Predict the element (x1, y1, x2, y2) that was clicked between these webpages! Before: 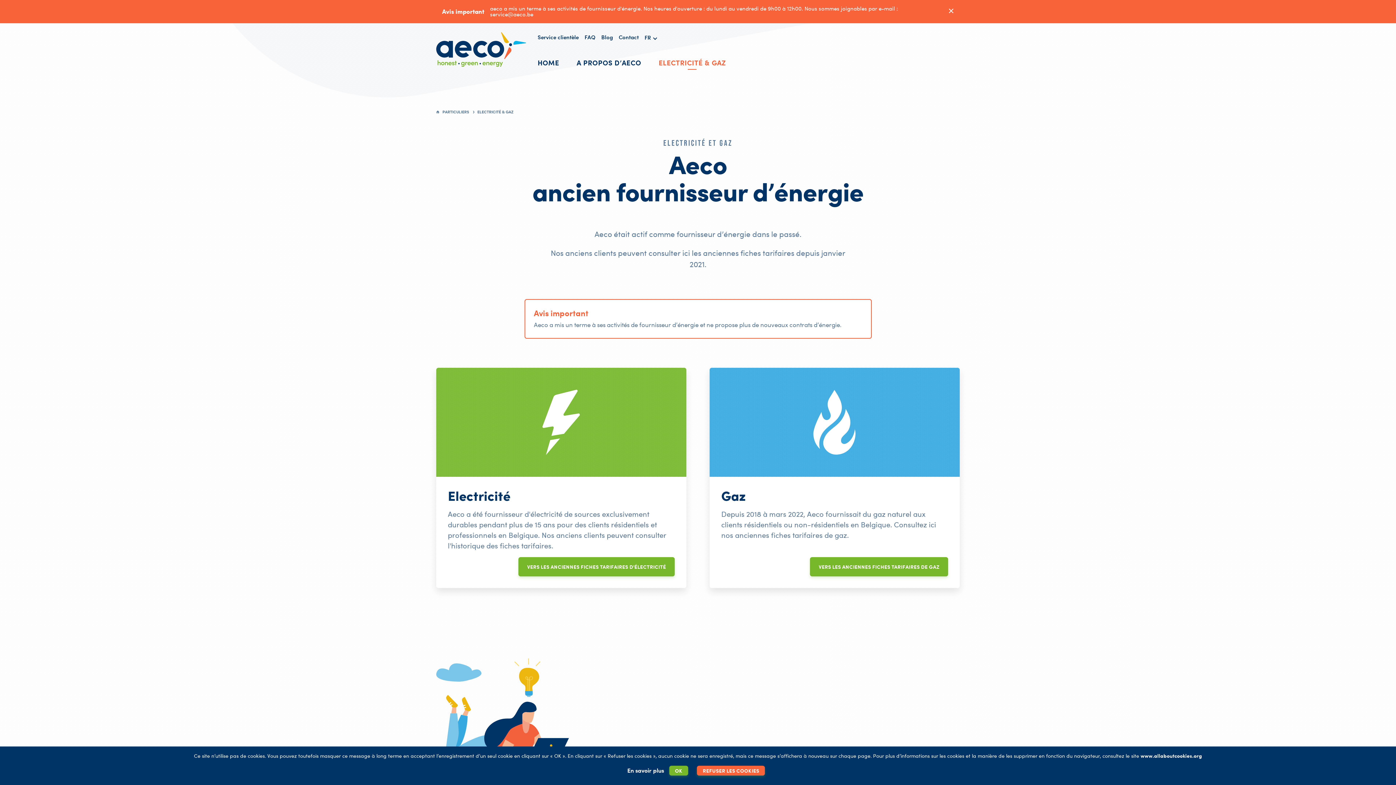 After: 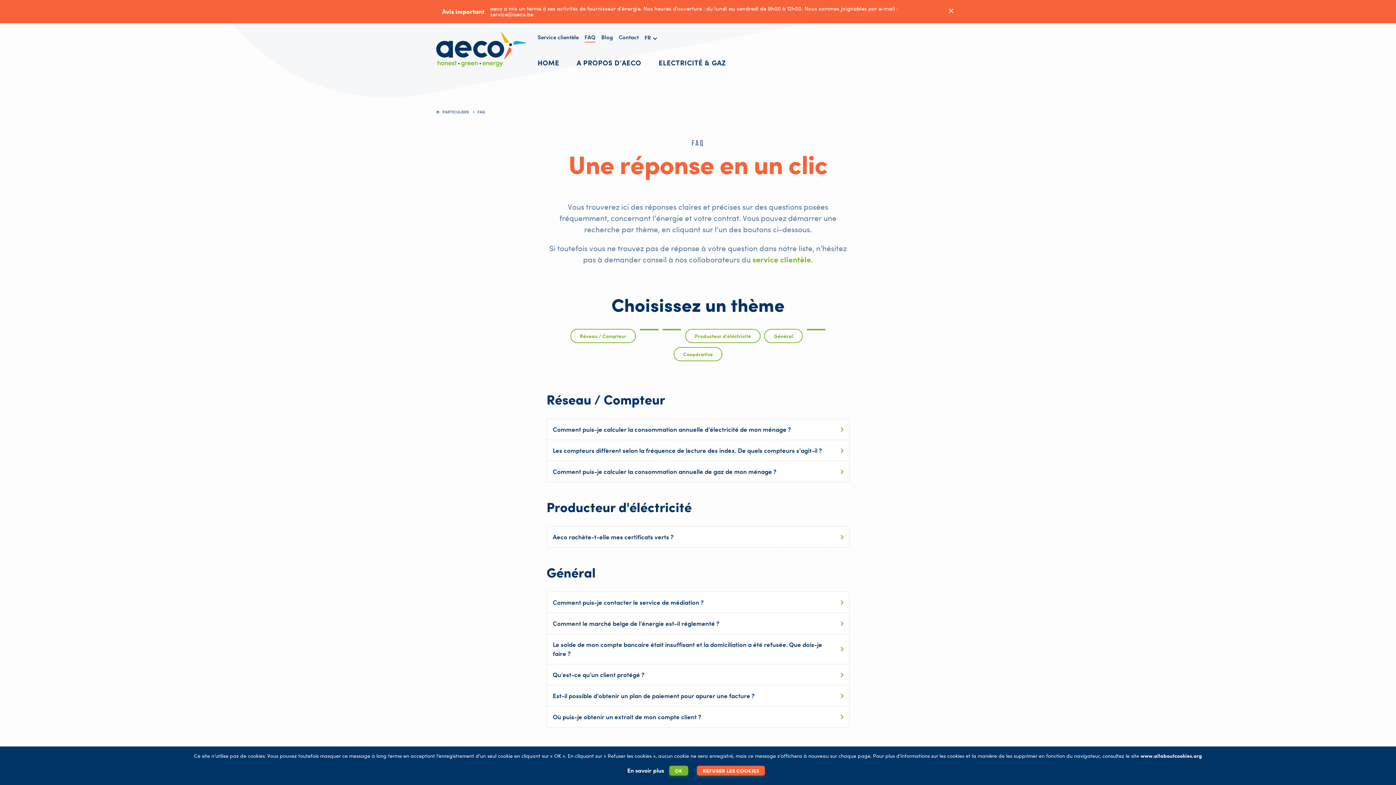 Action: label: FAQ bbox: (584, 33, 595, 40)